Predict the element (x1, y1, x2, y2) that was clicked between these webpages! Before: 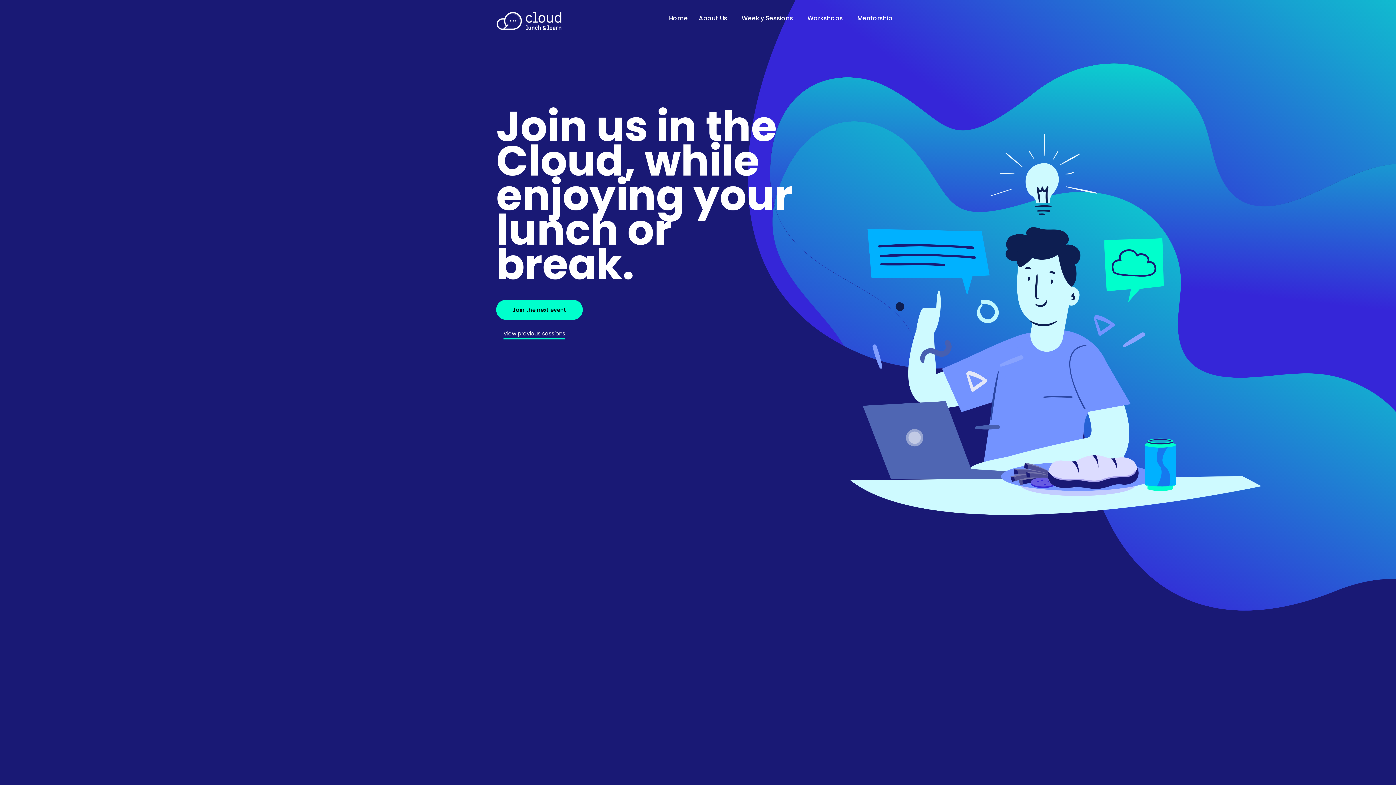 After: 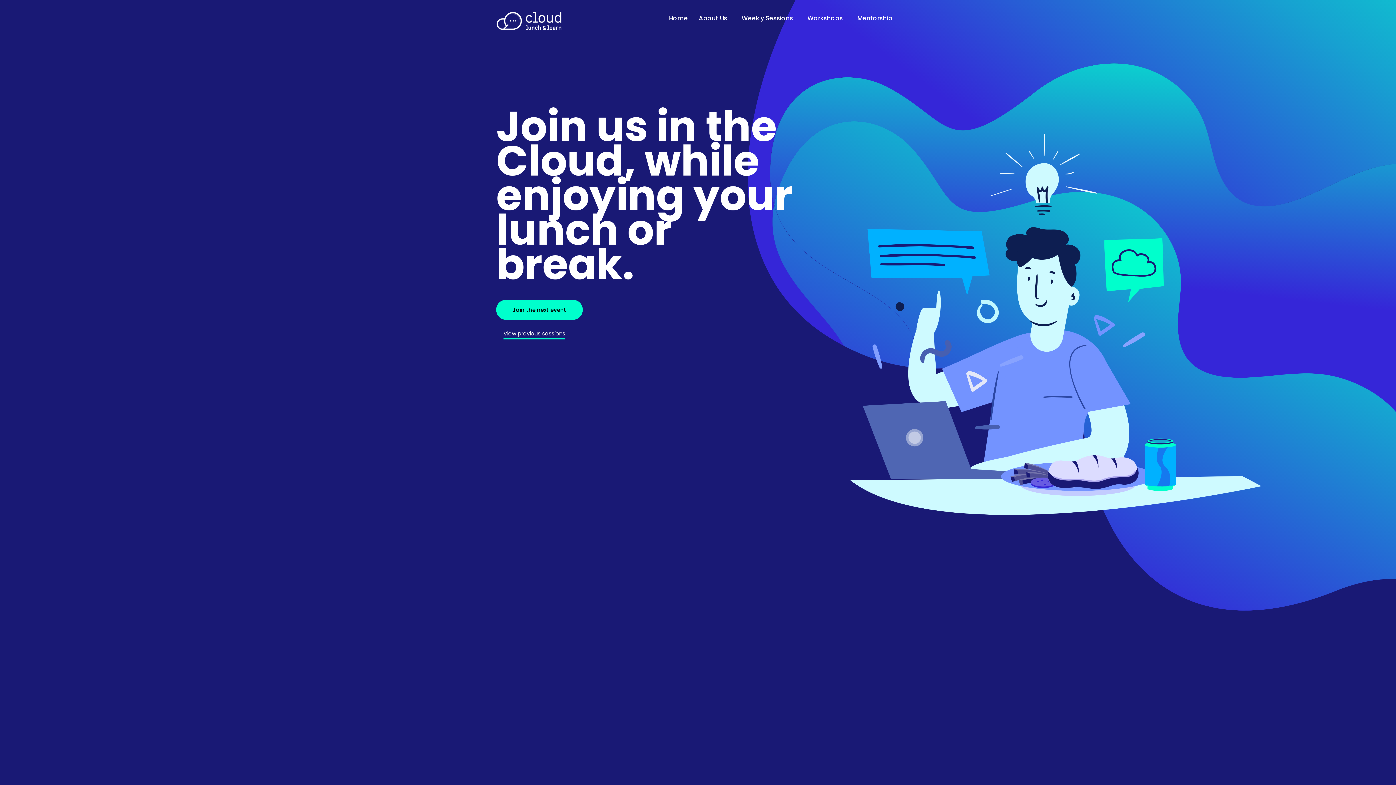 Action: bbox: (503, 329, 565, 339) label: View previous sessions